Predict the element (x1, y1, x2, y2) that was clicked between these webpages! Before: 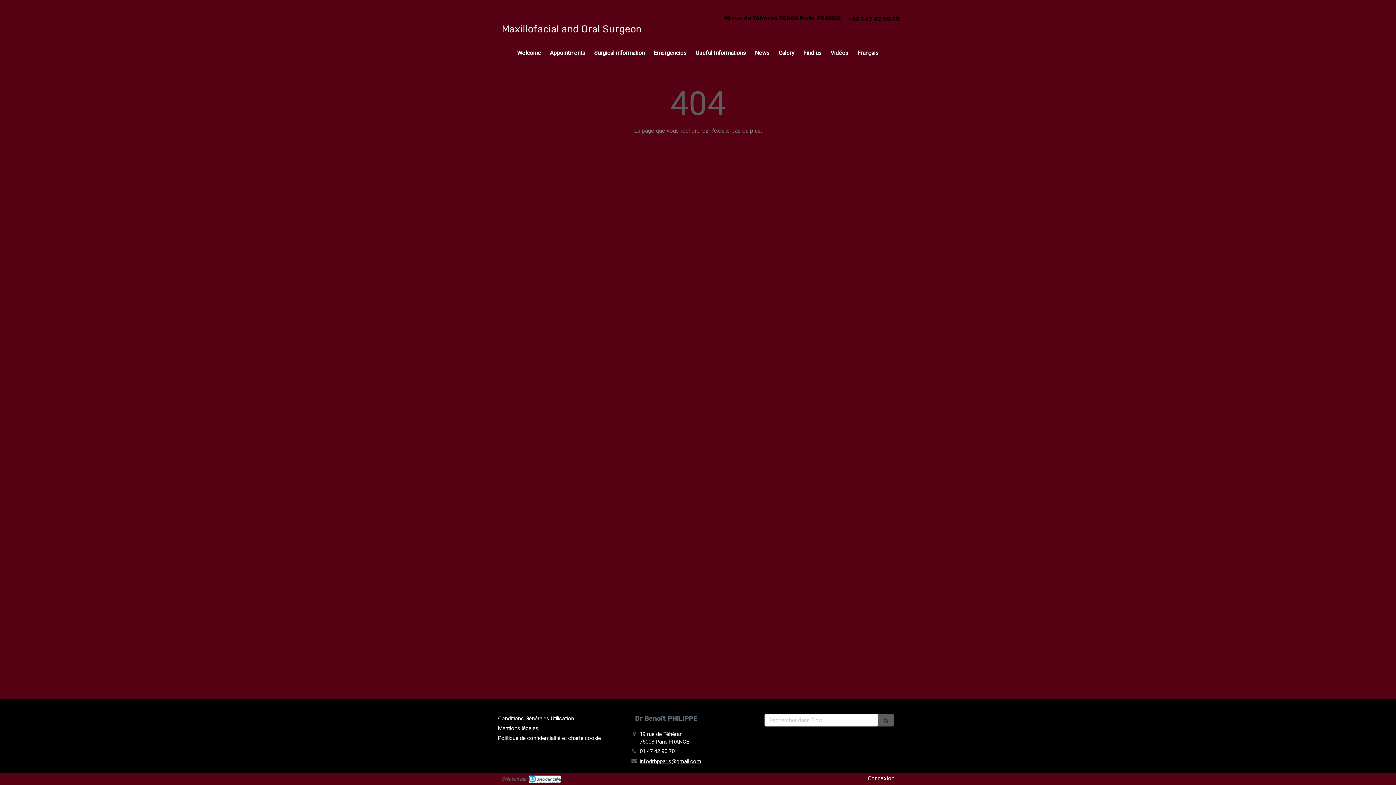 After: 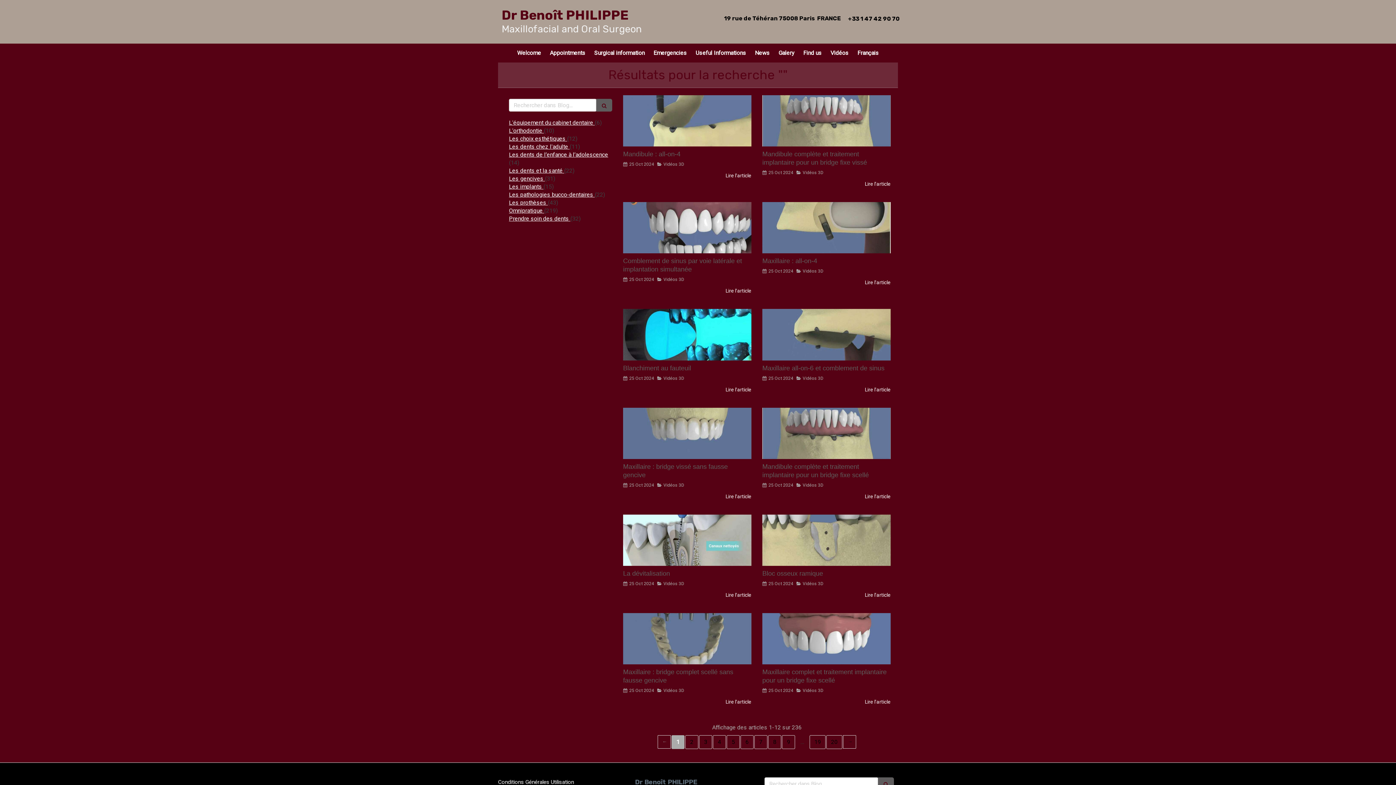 Action: bbox: (878, 714, 894, 726)